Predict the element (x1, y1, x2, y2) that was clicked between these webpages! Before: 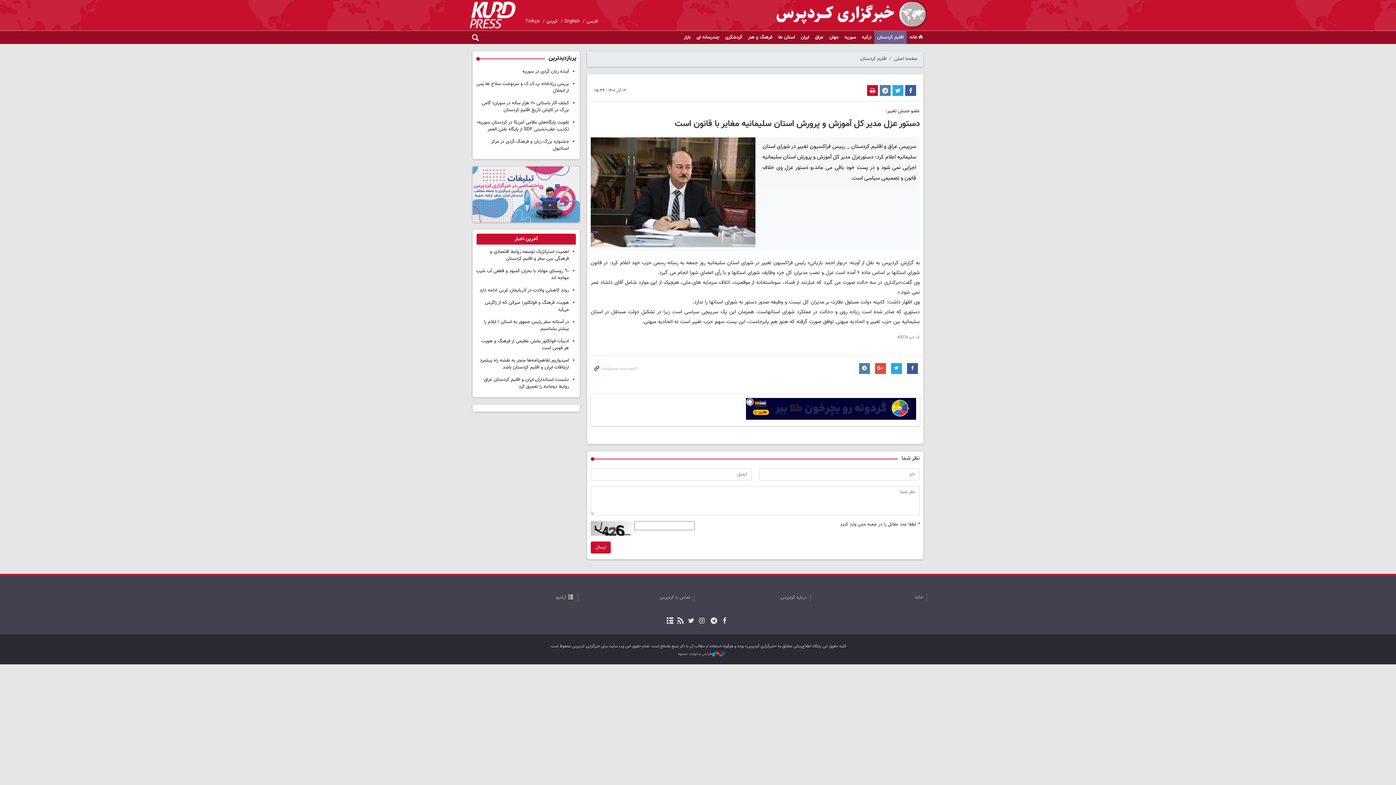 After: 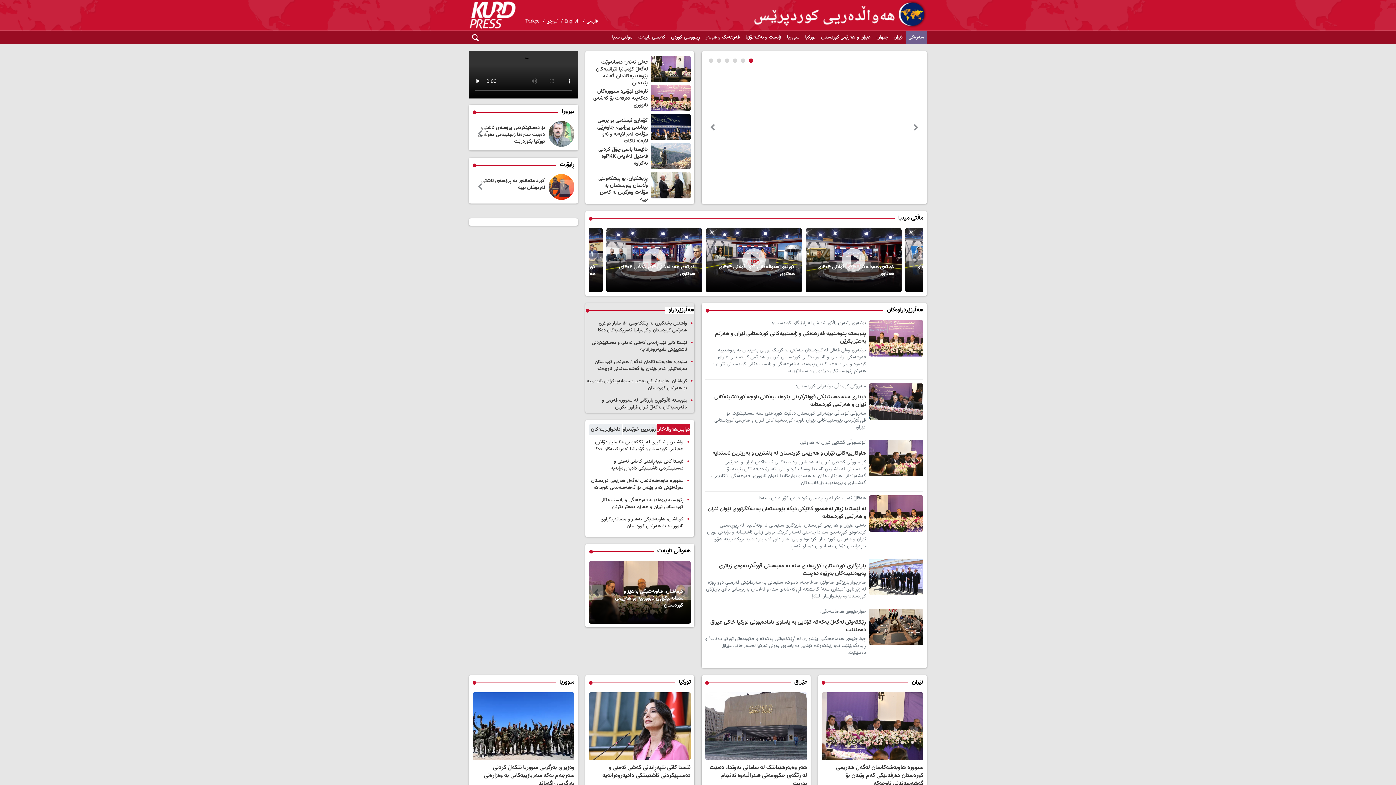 Action: label: کوردی bbox: (546, 17, 557, 25)